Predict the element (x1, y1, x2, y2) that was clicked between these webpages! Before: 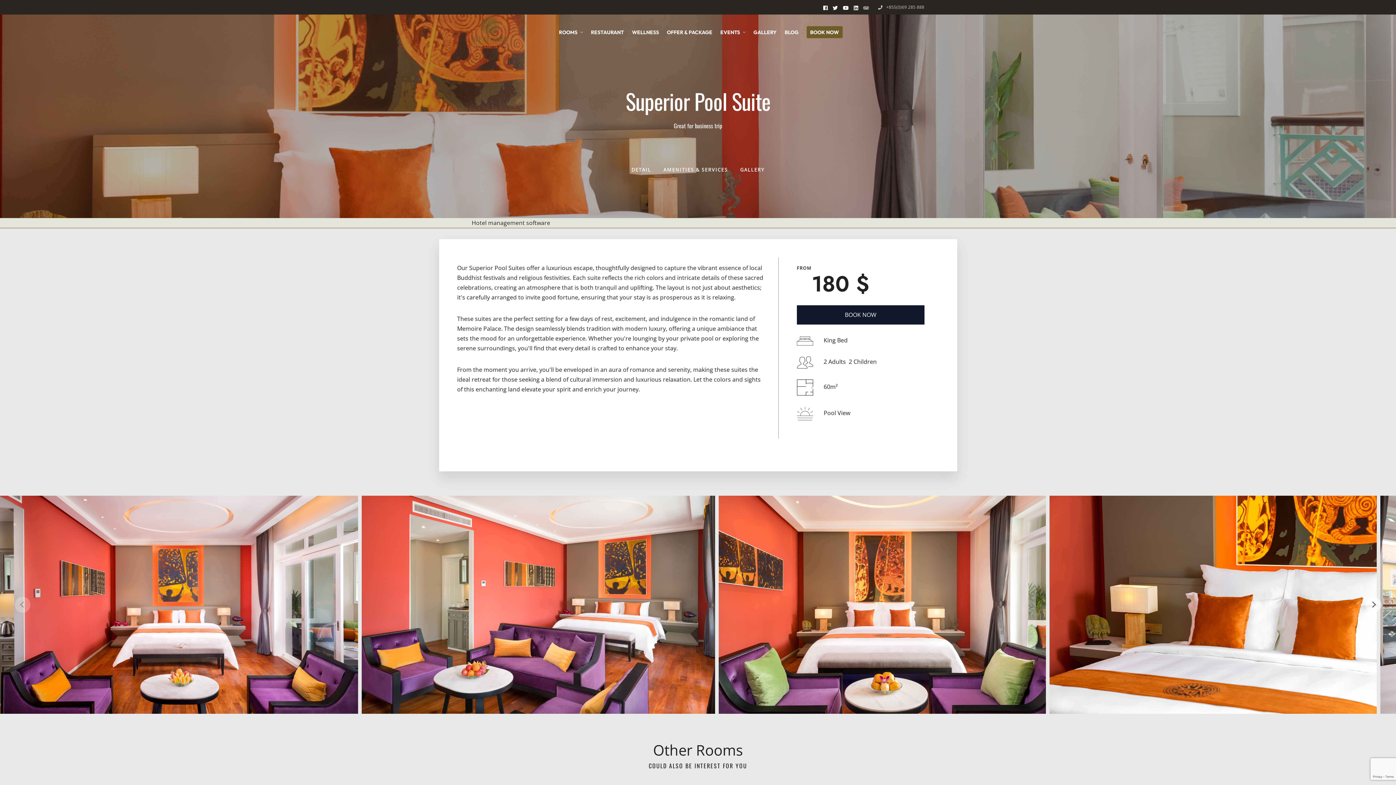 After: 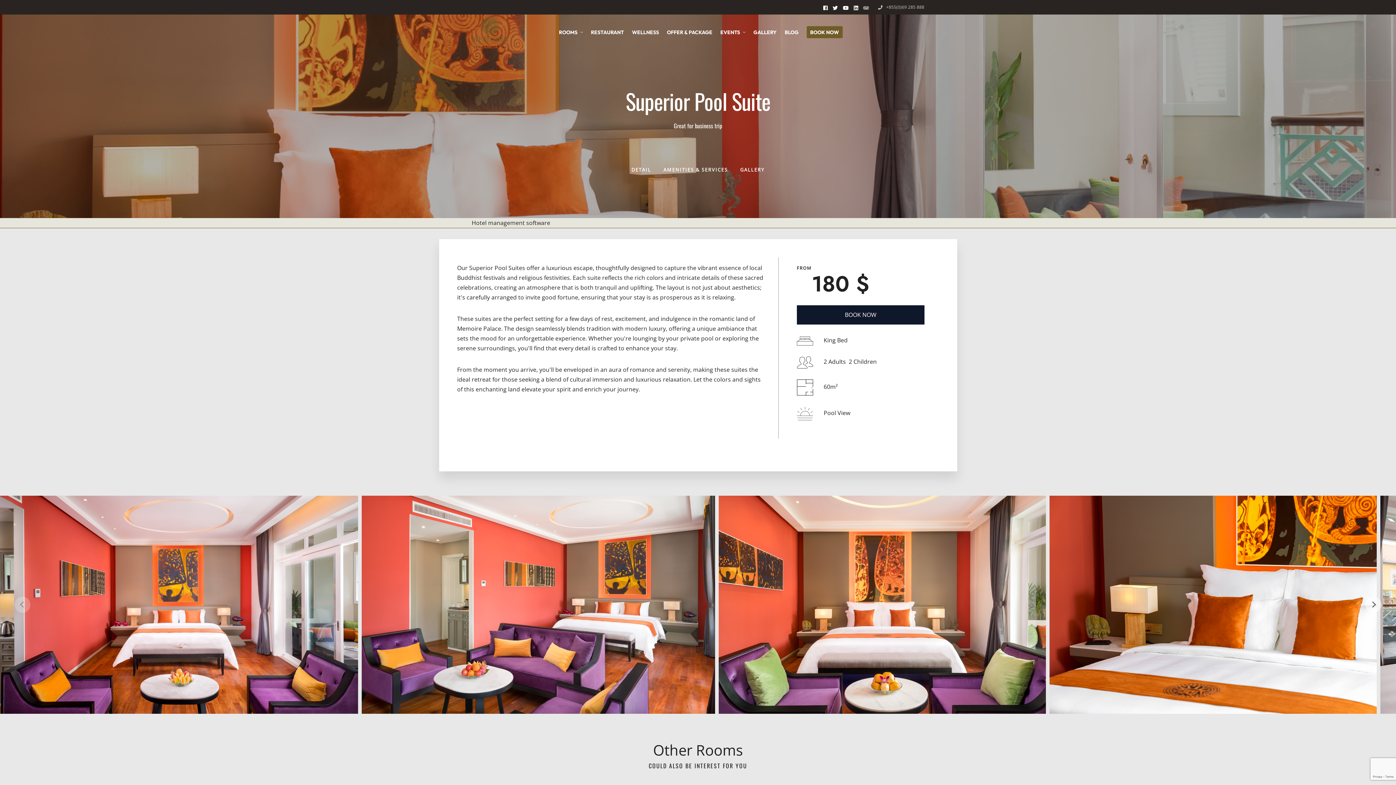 Action: bbox: (823, 2, 827, 13)